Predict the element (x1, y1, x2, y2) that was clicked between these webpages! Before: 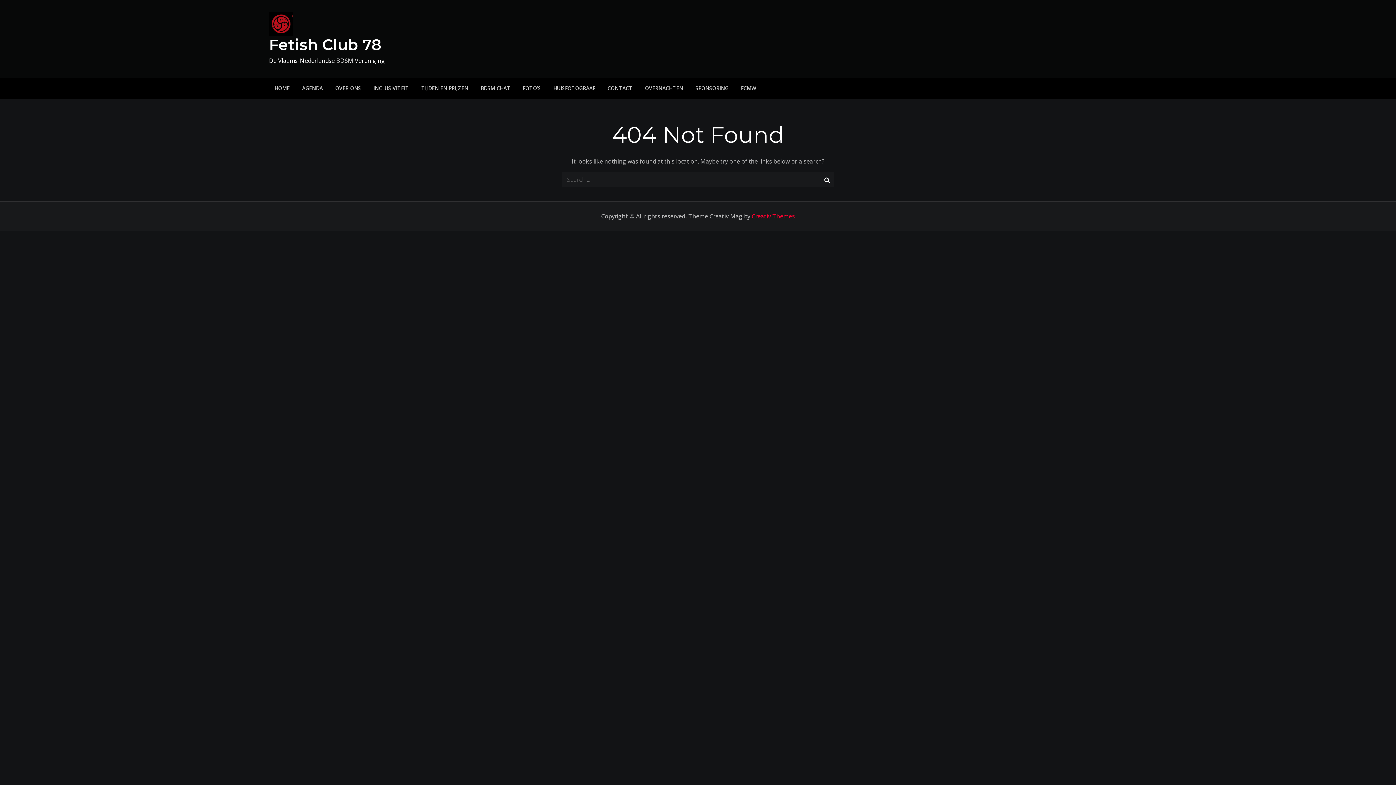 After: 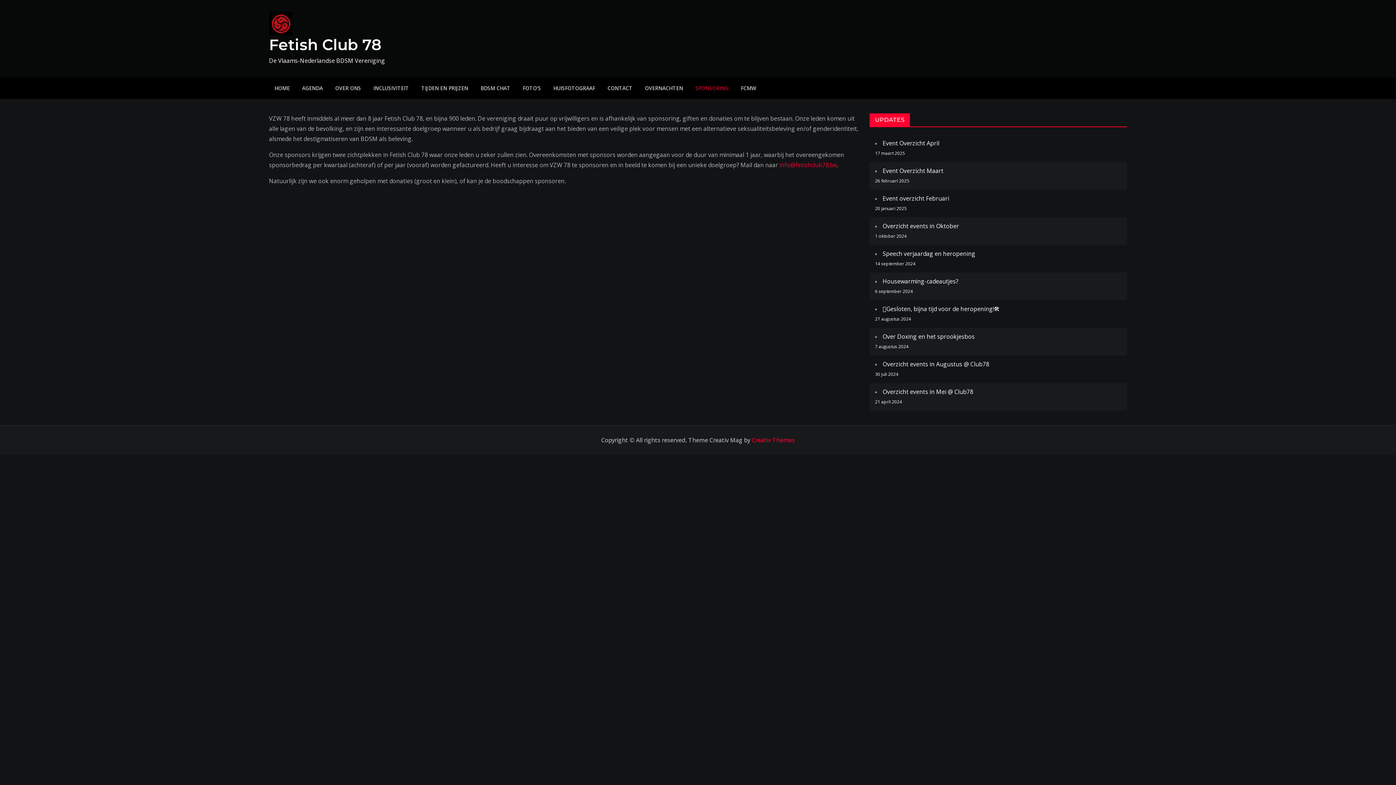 Action: label: SPONSORING bbox: (690, 77, 734, 98)